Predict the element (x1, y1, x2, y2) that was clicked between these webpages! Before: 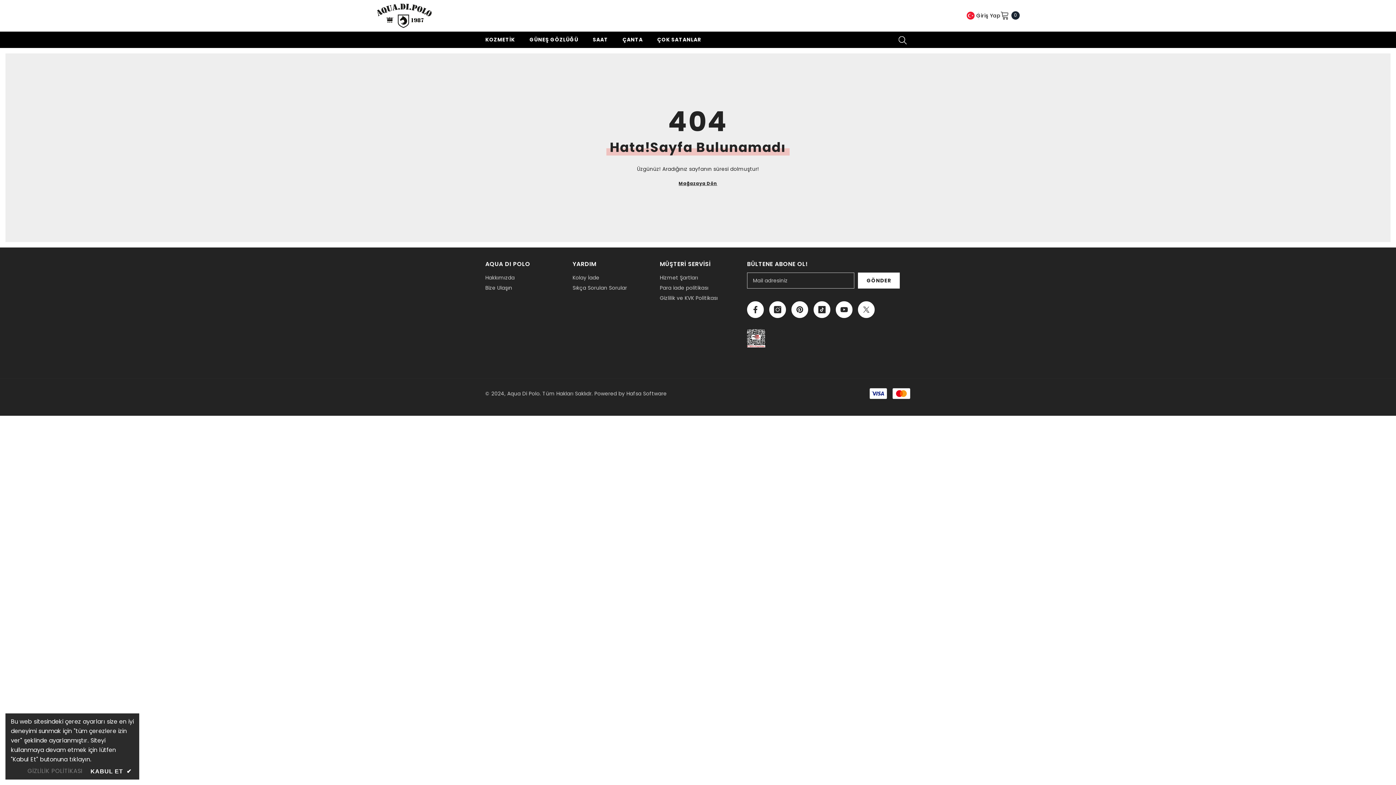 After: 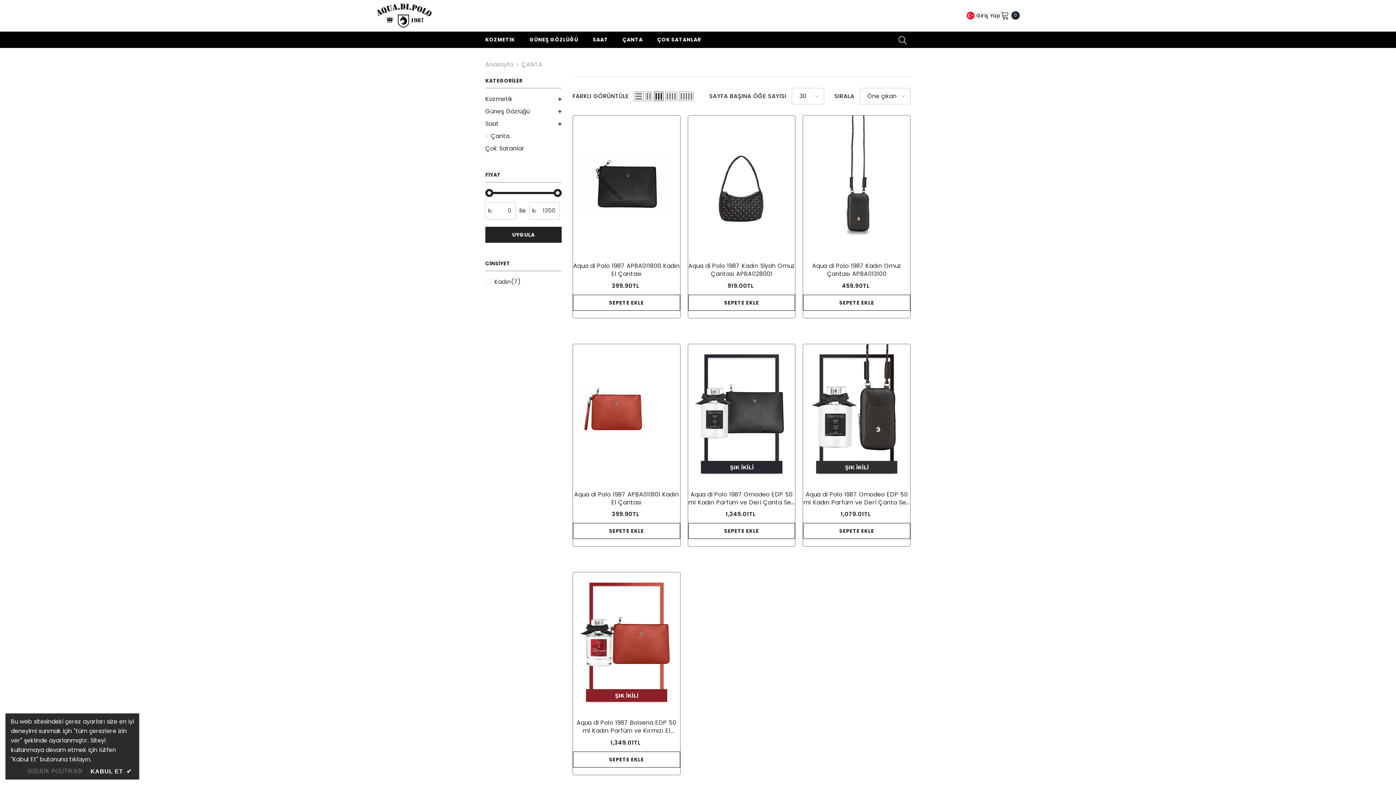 Action: bbox: (615, 35, 650, 48) label: ÇANTA